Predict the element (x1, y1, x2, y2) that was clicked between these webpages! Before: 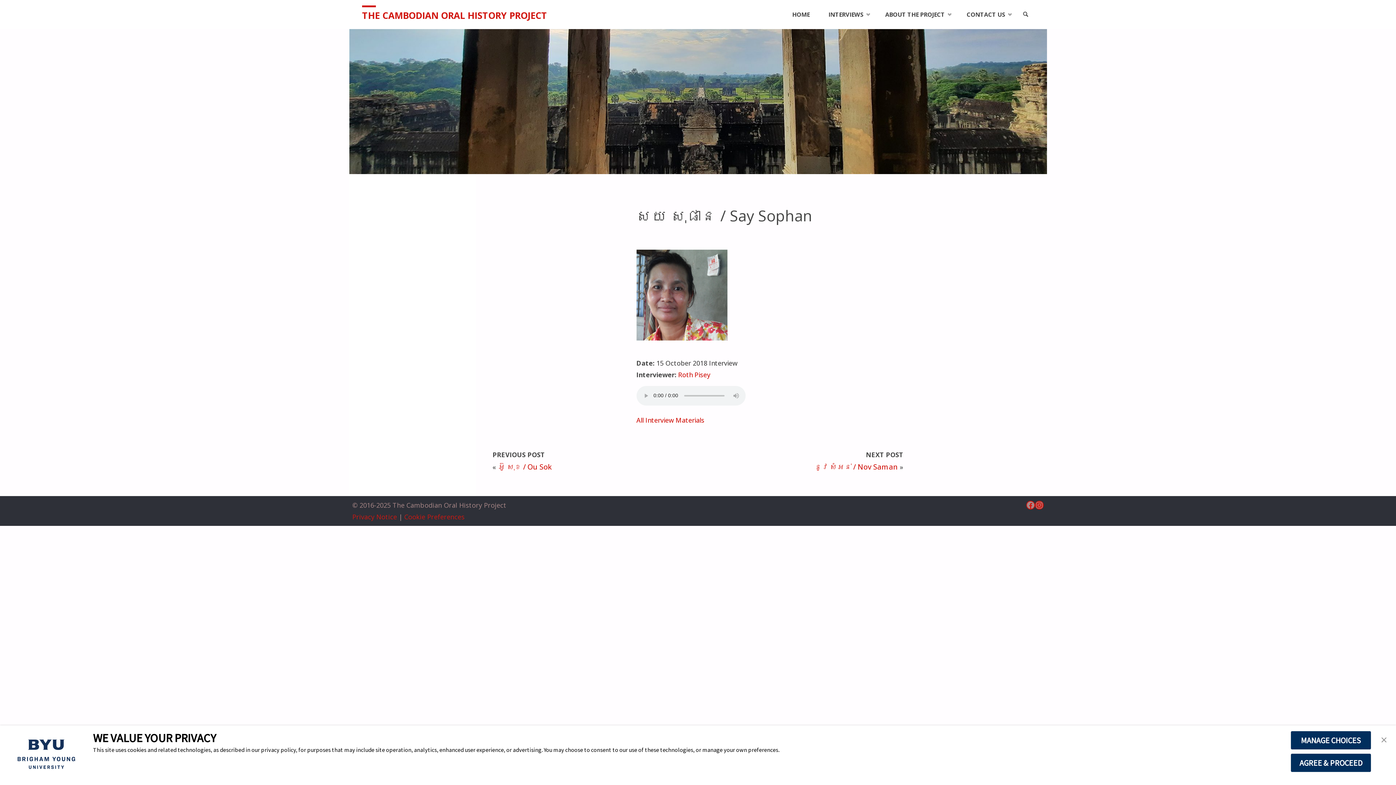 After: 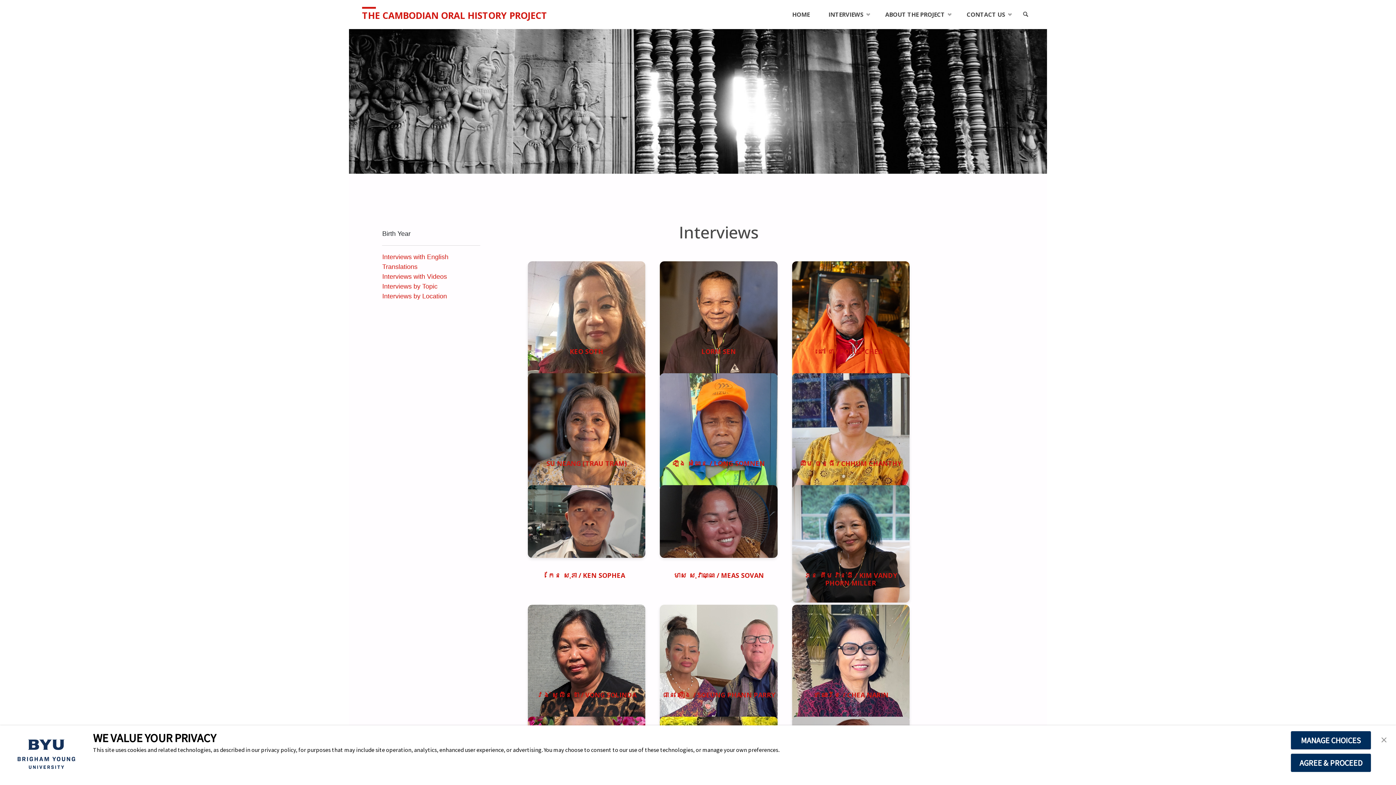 Action: bbox: (819, 0, 876, 29) label: INTERVIEWS